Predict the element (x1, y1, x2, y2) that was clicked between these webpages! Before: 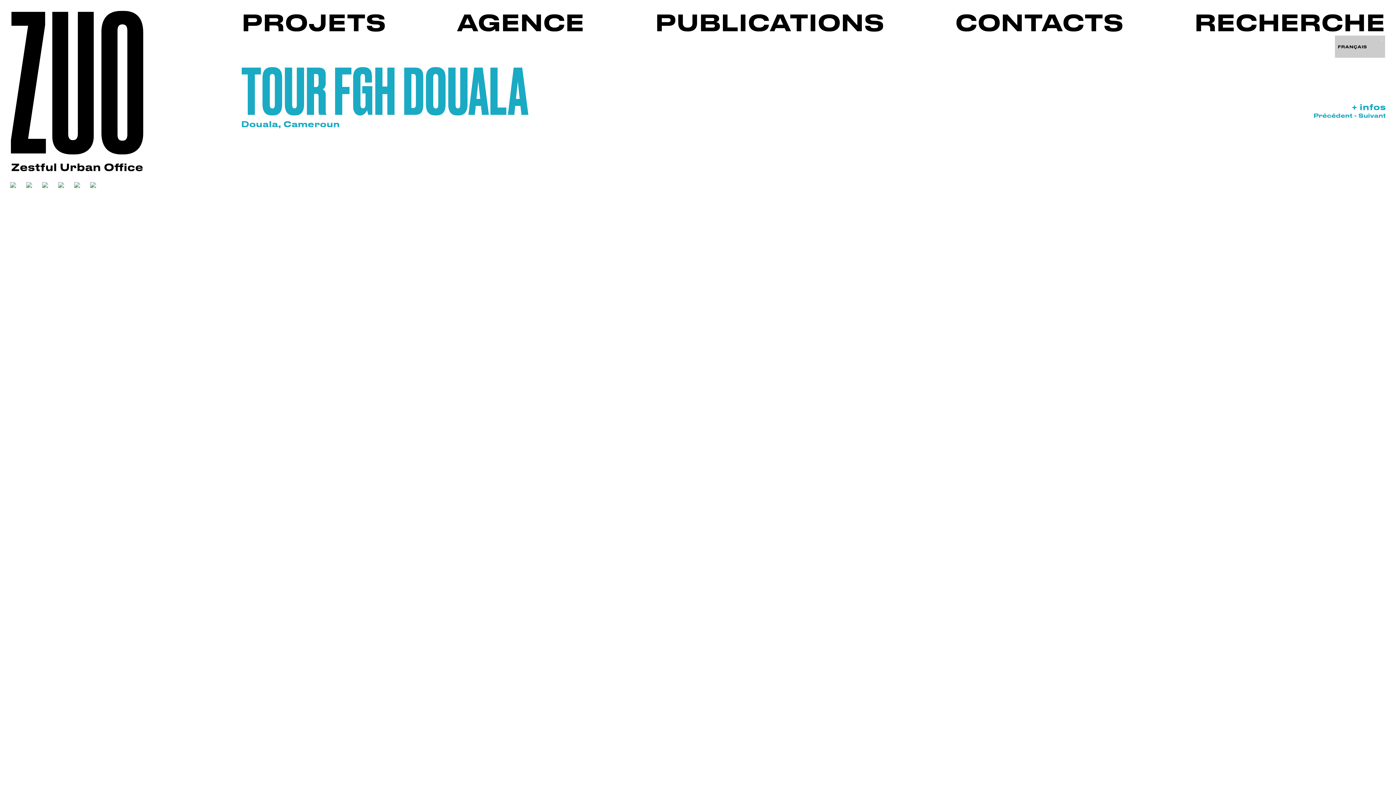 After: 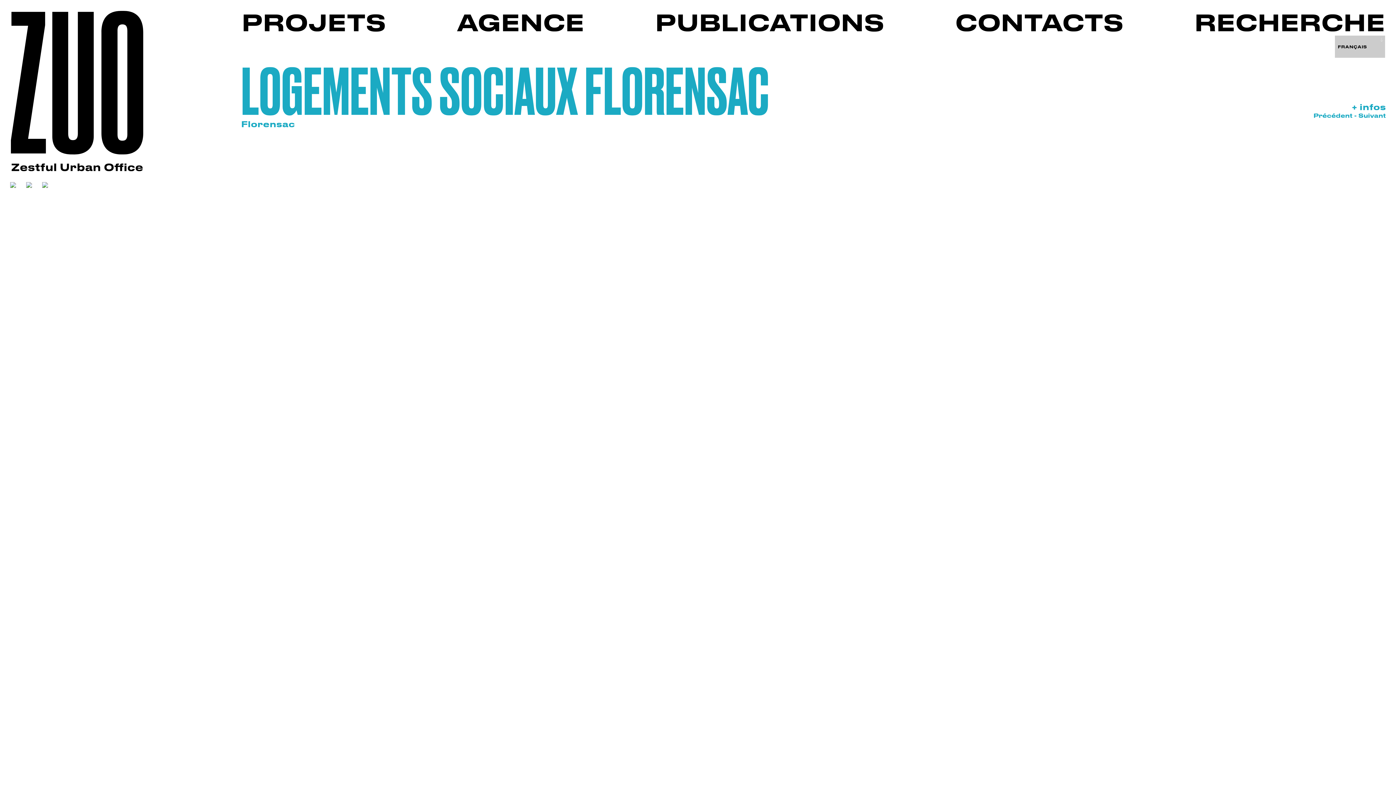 Action: label: Précédent  bbox: (1313, 112, 1354, 118)